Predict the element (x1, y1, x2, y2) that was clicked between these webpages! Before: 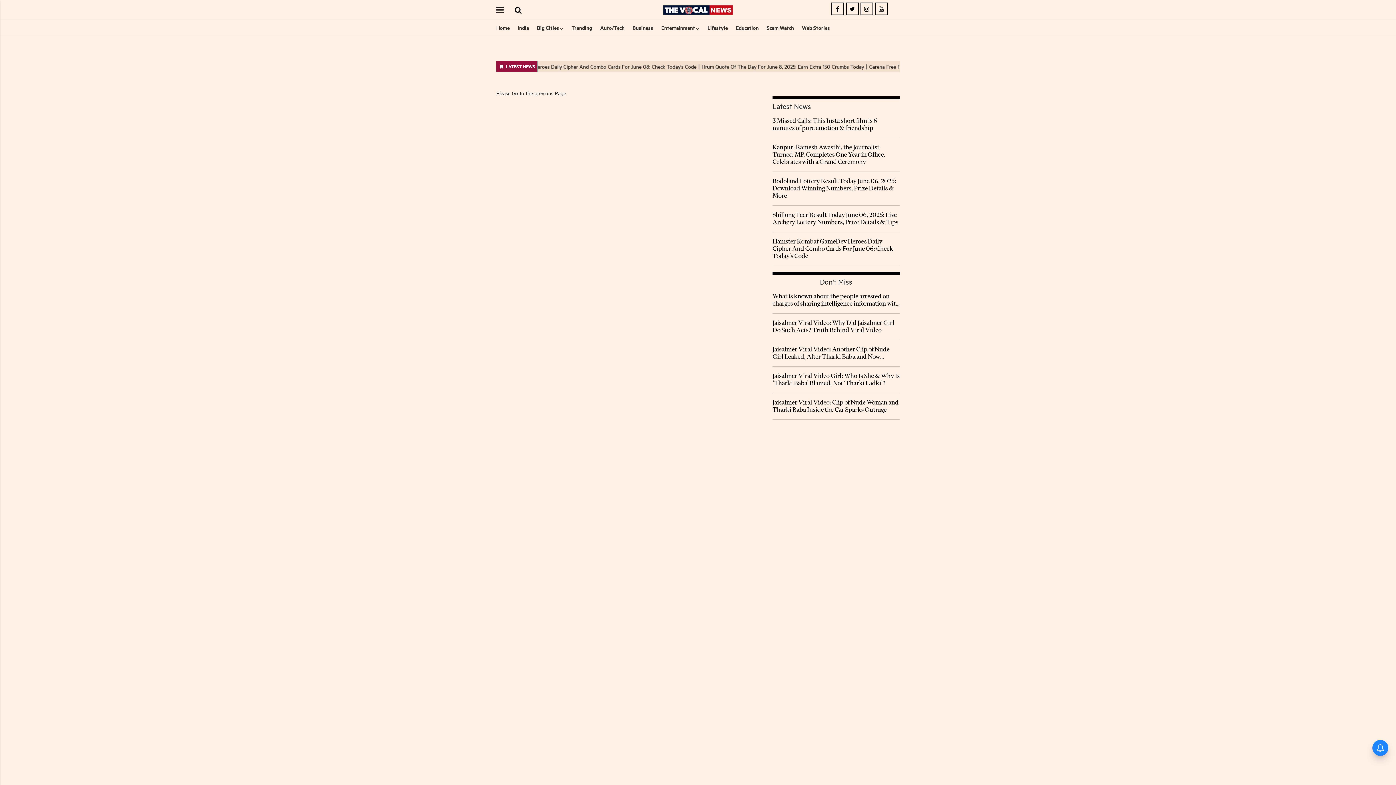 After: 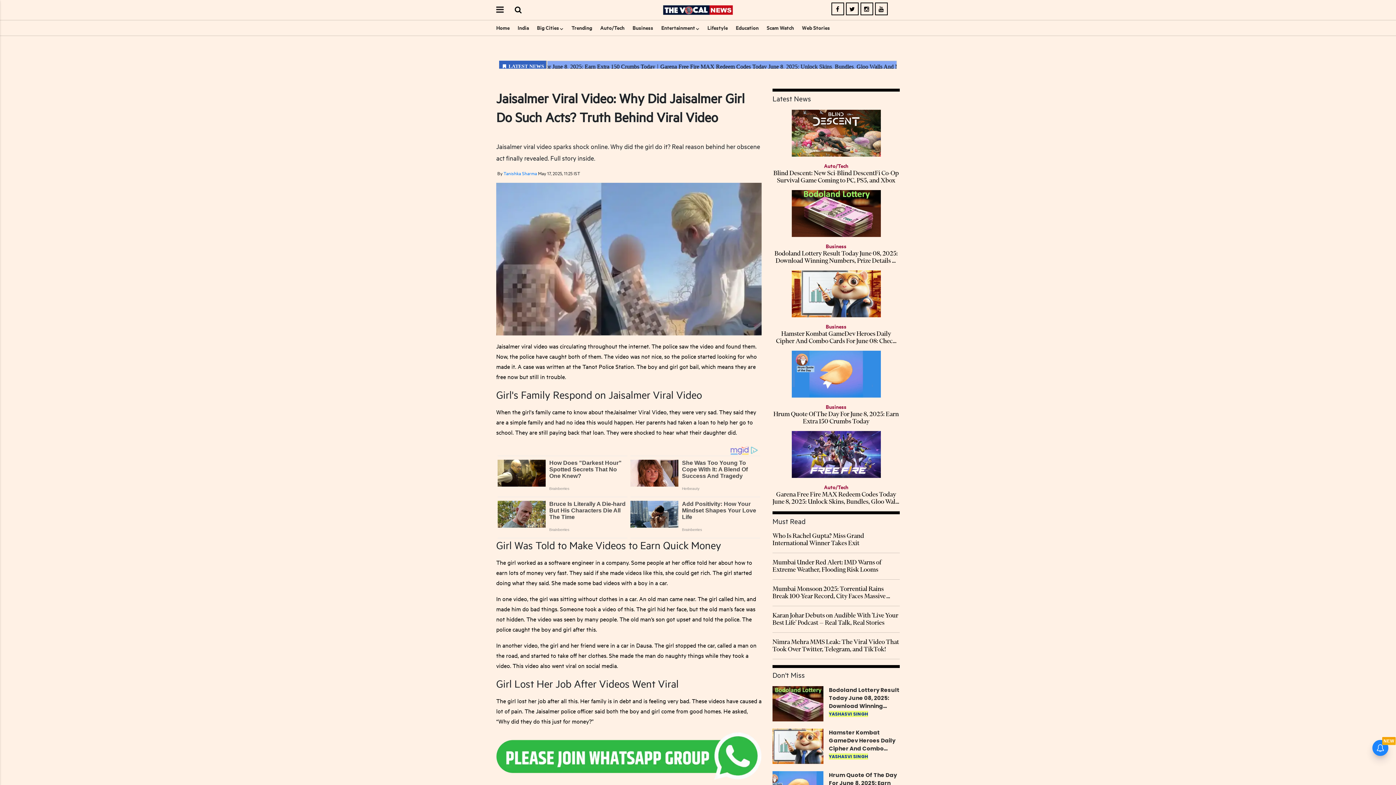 Action: label: Jaisalmer Viral Video: Why Did Jaisalmer Girl Do Such Acts? Truth Behind Viral Video bbox: (772, 319, 900, 334)